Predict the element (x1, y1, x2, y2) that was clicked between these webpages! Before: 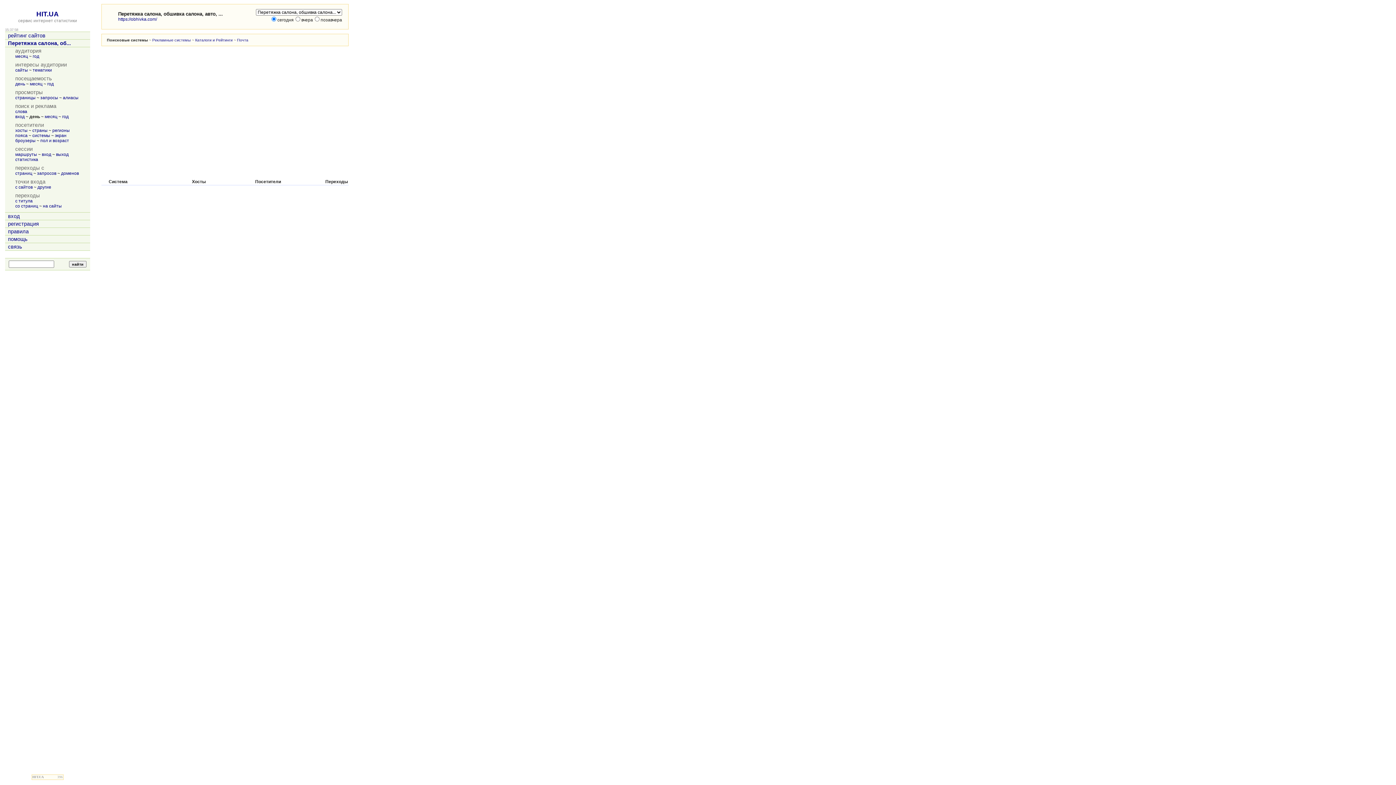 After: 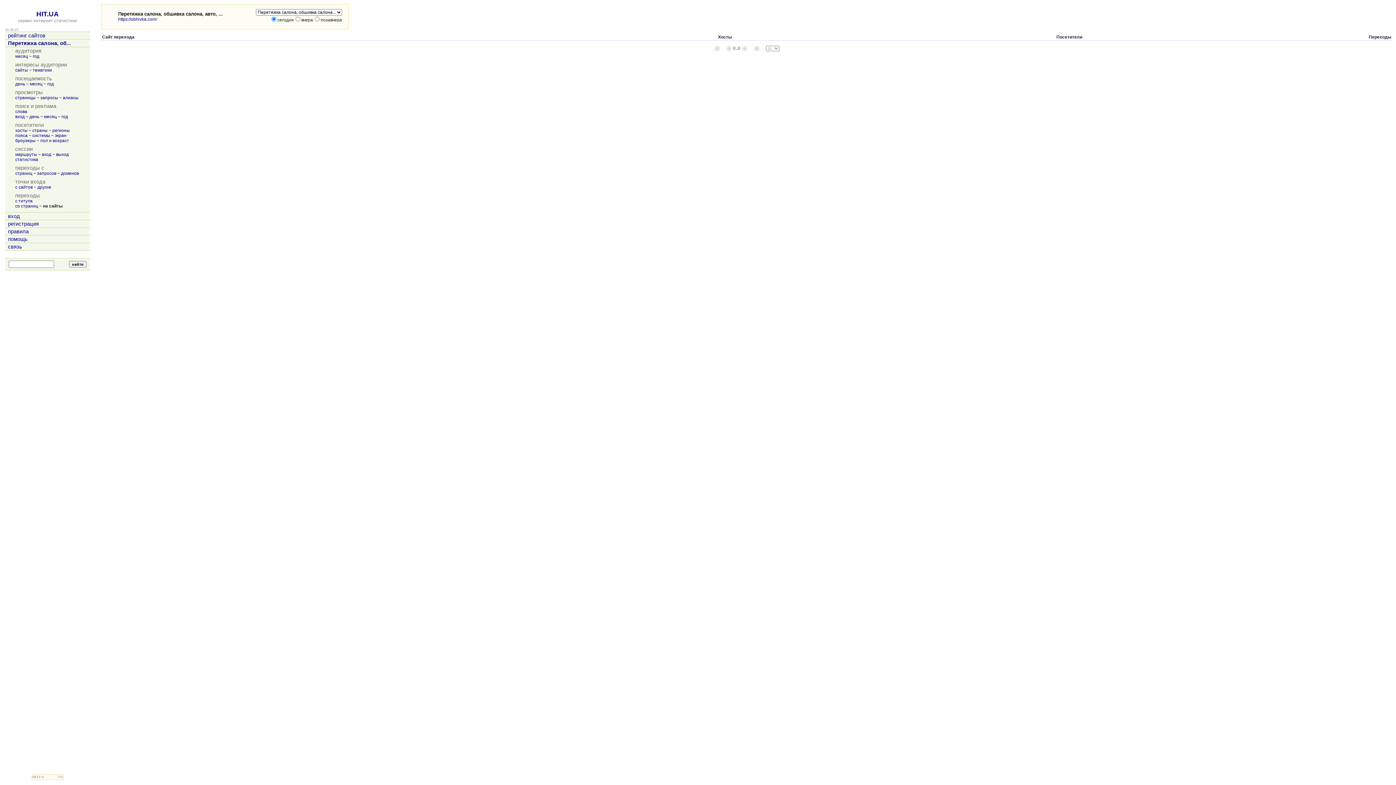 Action: bbox: (42, 203, 61, 208) label: на сайты